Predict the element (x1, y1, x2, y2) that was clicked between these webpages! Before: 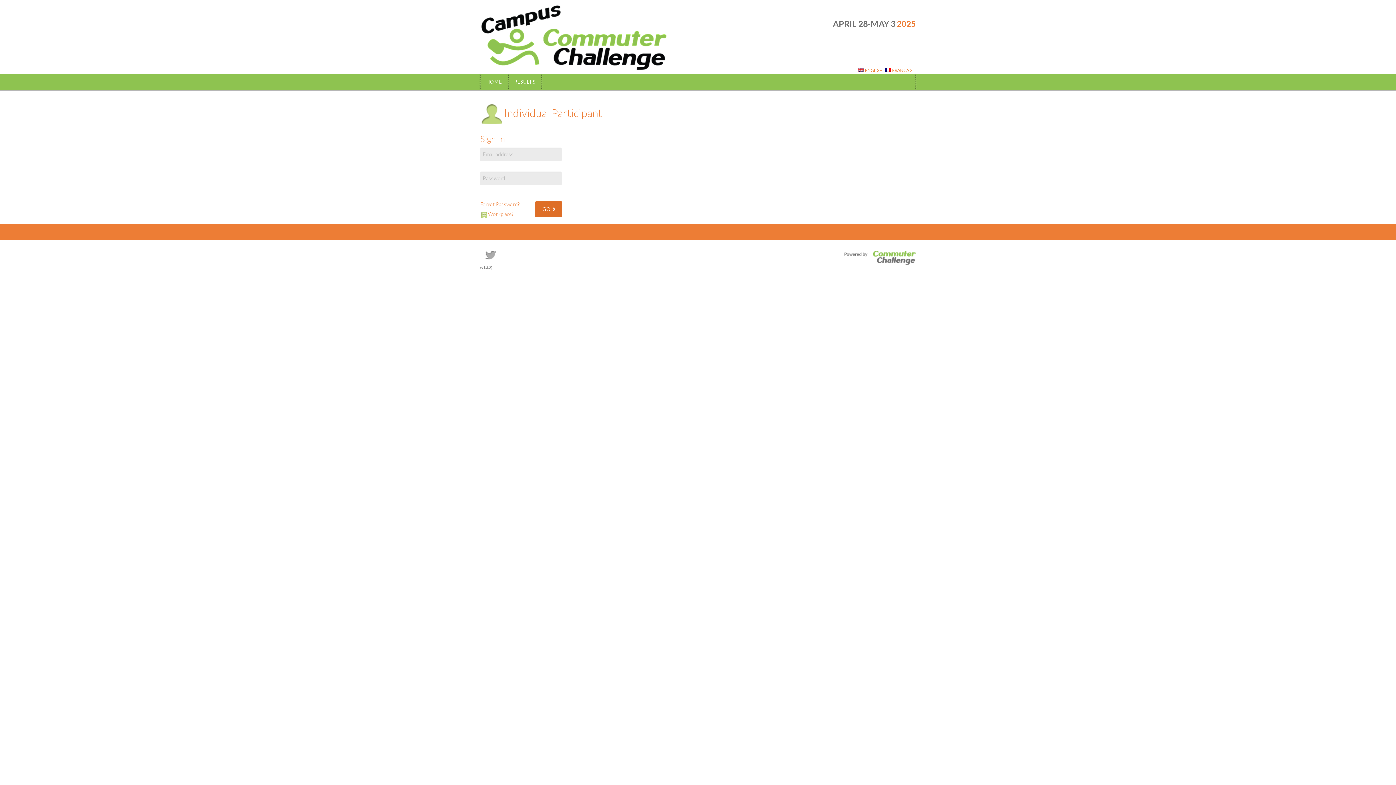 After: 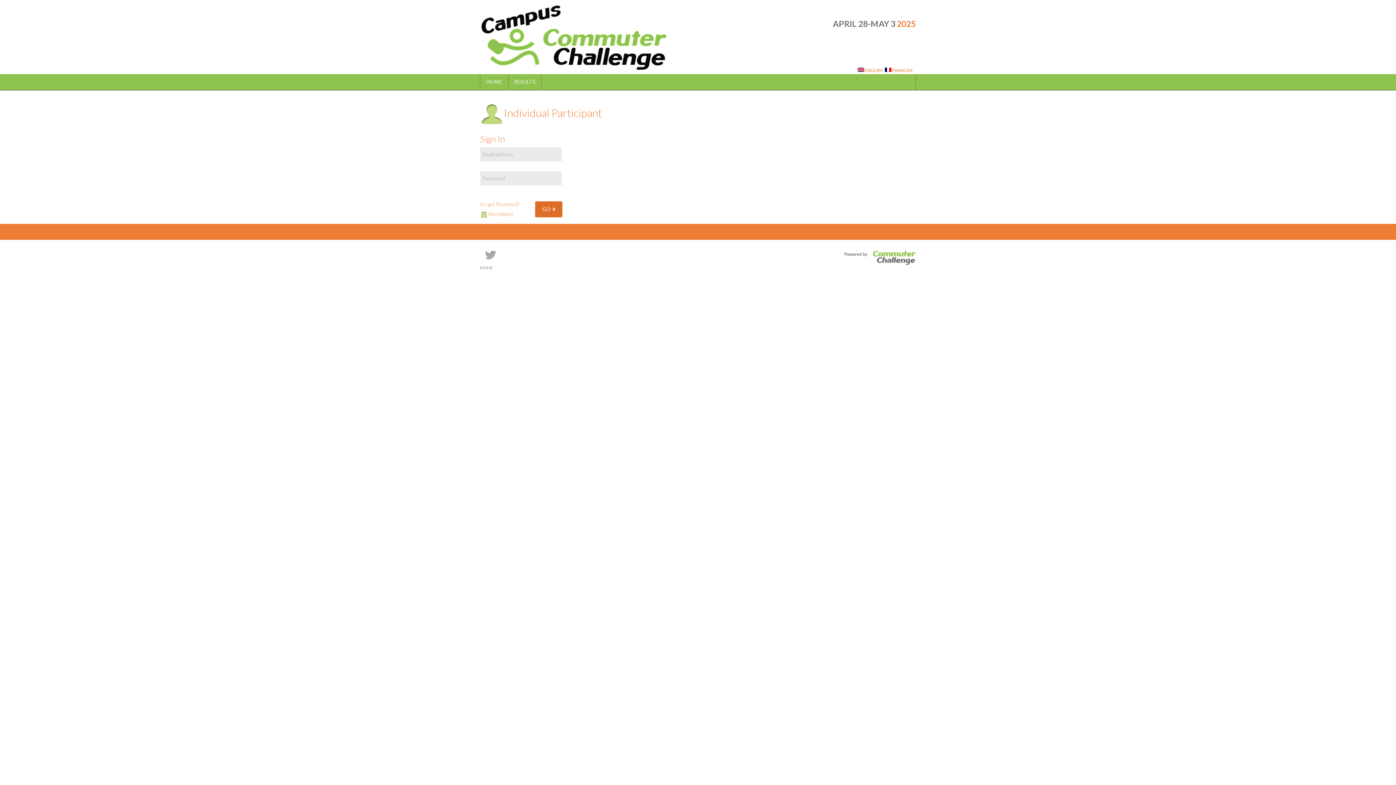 Action: label: FRANCAIS bbox: (885, 67, 912, 73)